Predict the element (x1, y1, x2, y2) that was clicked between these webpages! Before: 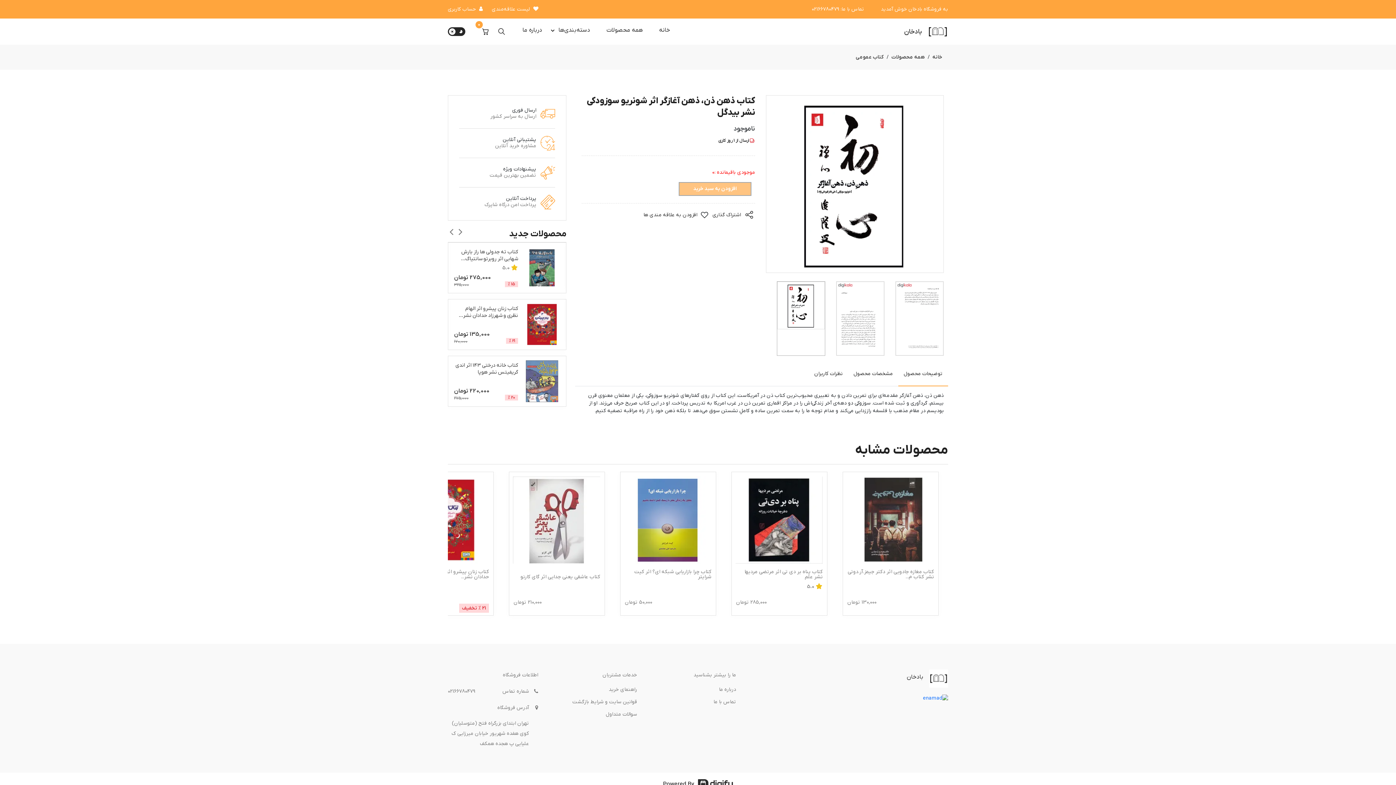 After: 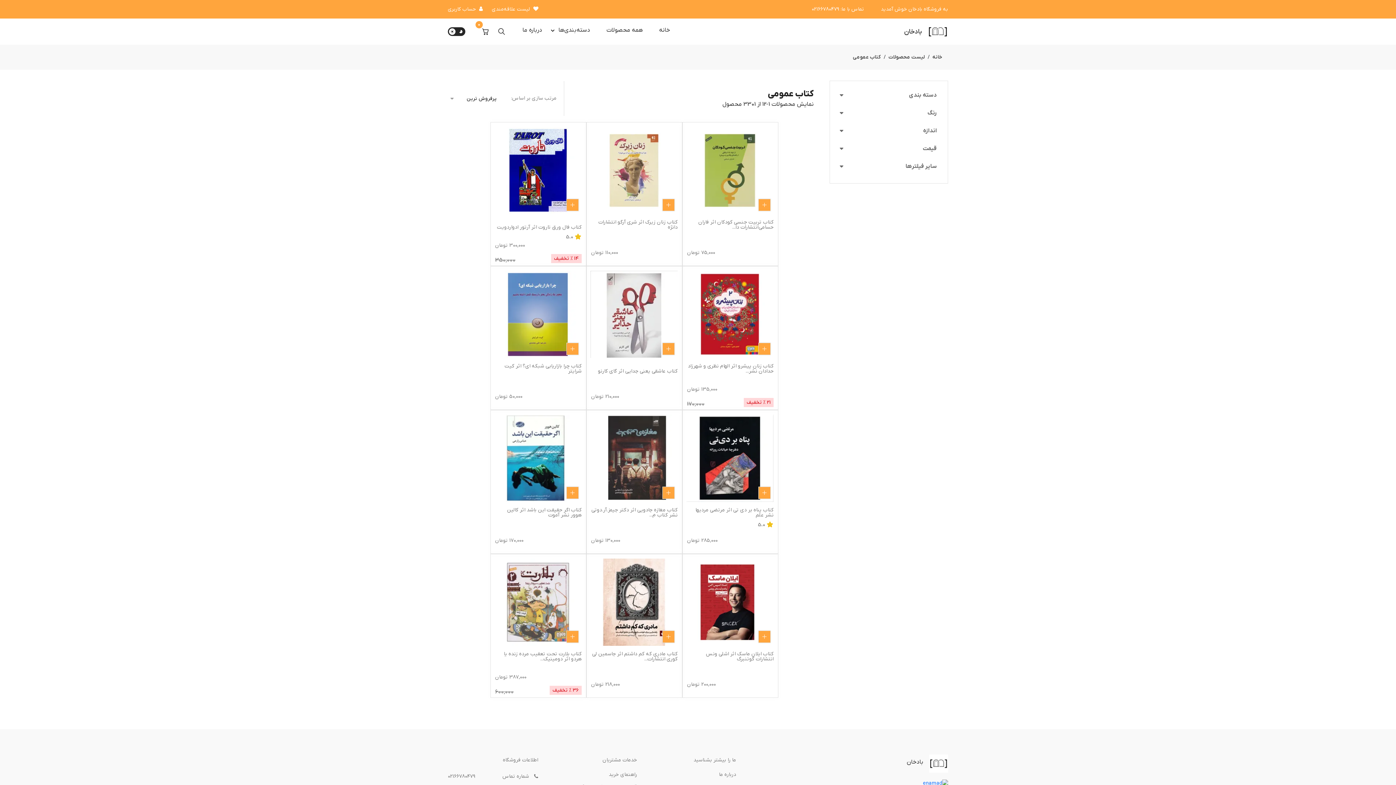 Action: bbox: (856, 53, 884, 60) label: کتاب عمومی